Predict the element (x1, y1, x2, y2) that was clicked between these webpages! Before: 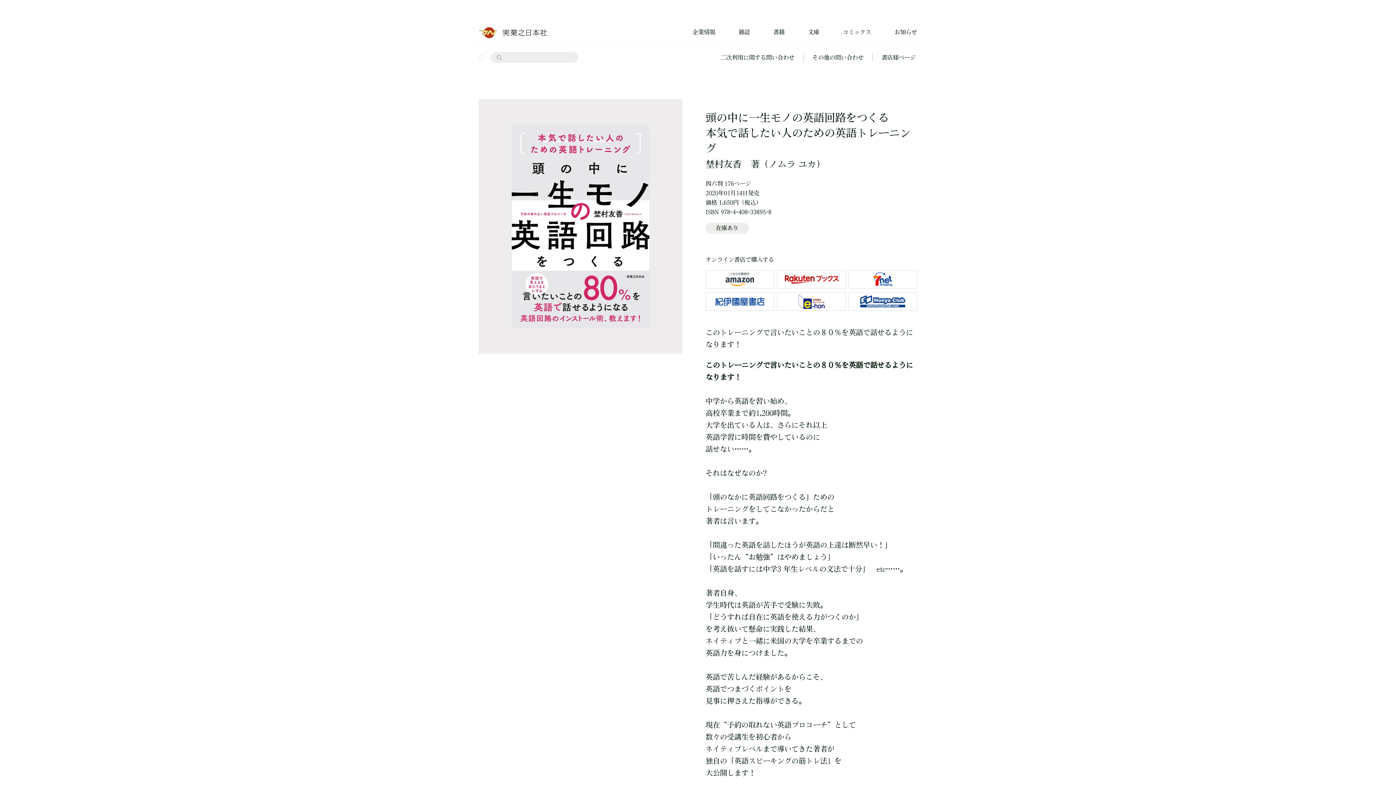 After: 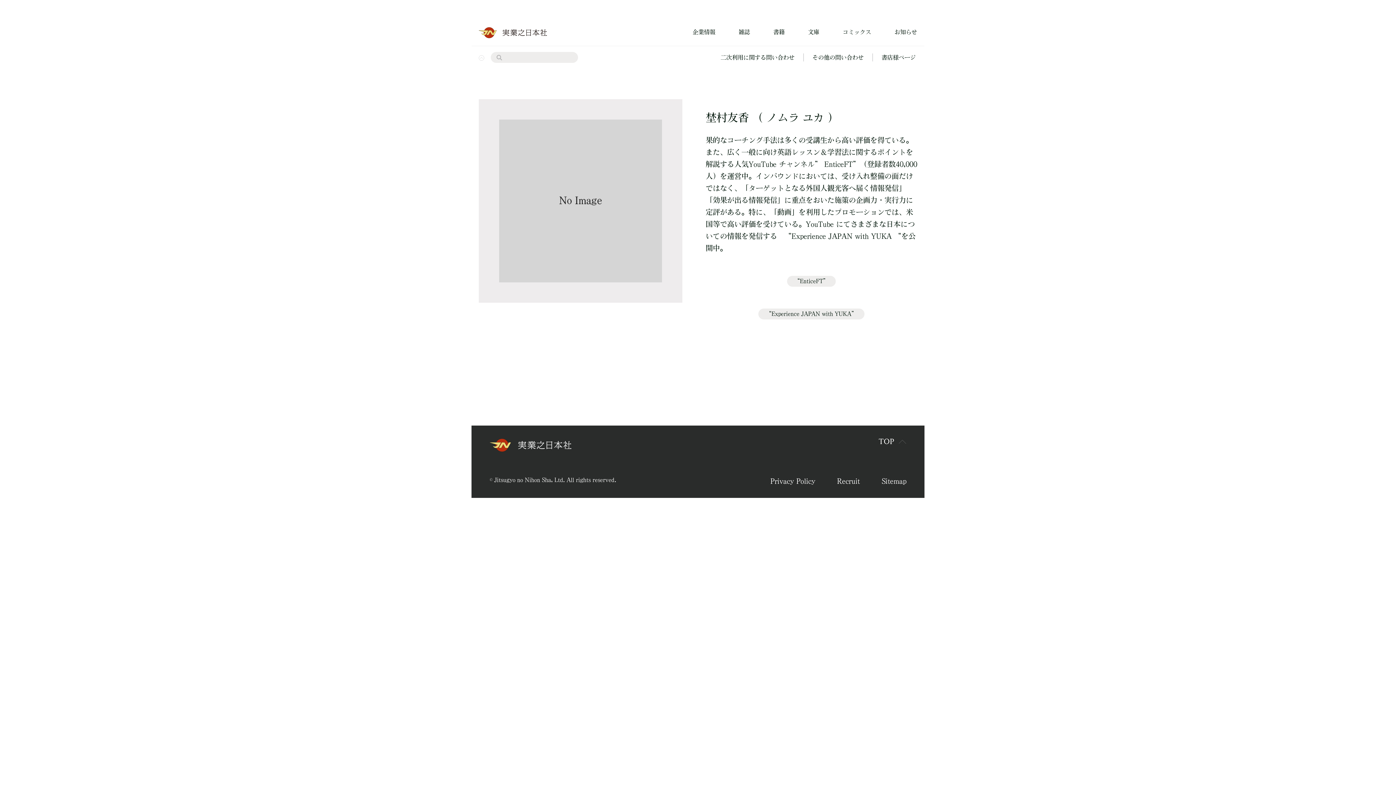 Action: label: 埜村友香 bbox: (705, 159, 741, 168)